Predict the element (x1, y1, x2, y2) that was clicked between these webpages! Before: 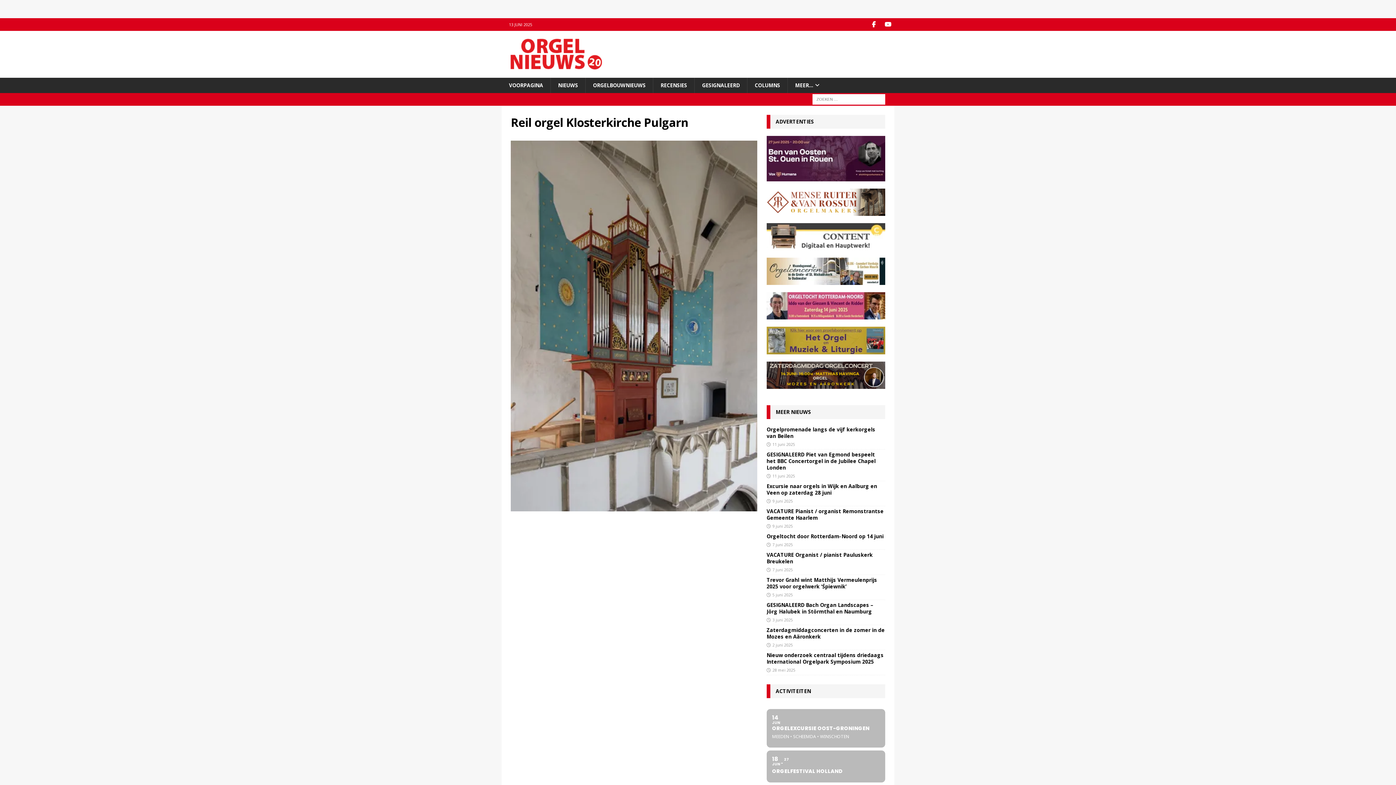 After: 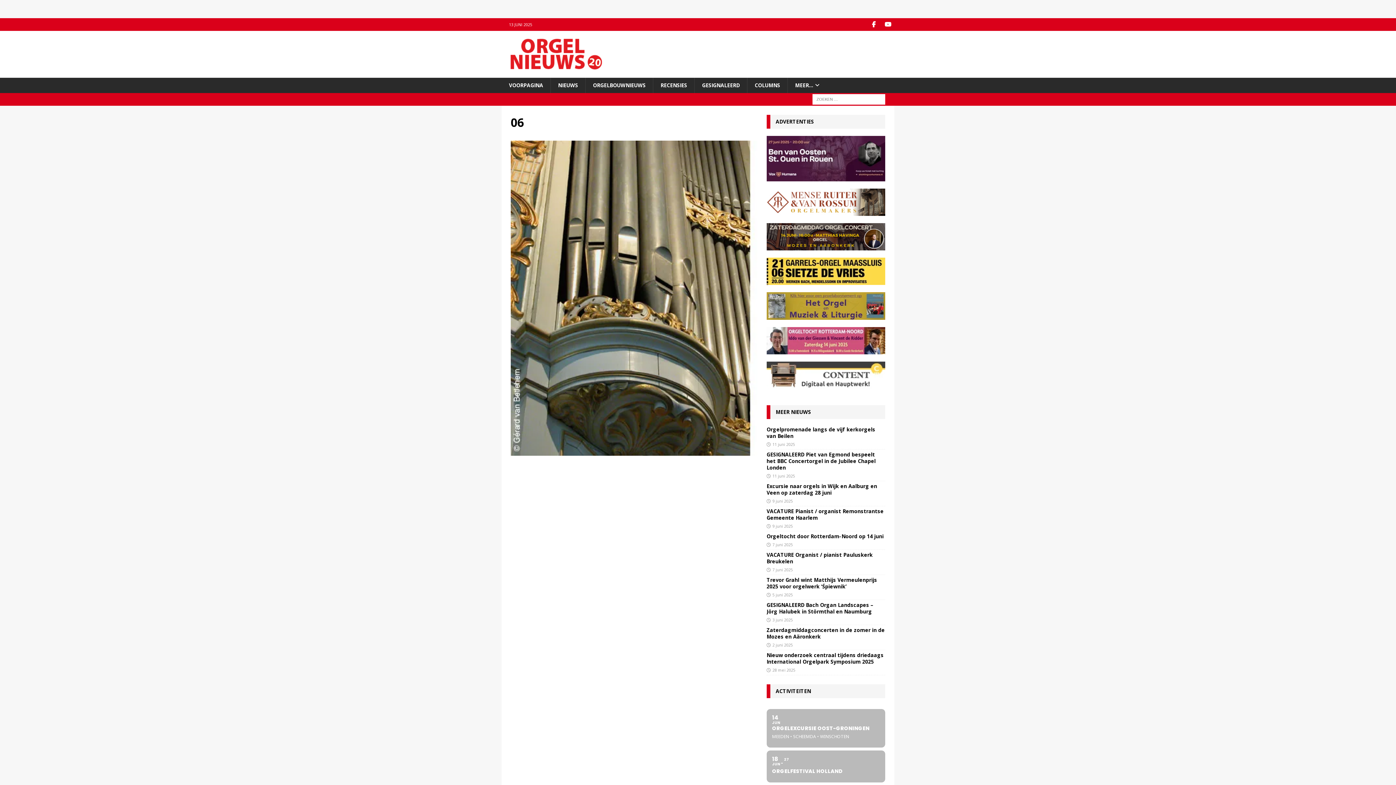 Action: label: 7 juni 2025 bbox: (772, 542, 793, 547)